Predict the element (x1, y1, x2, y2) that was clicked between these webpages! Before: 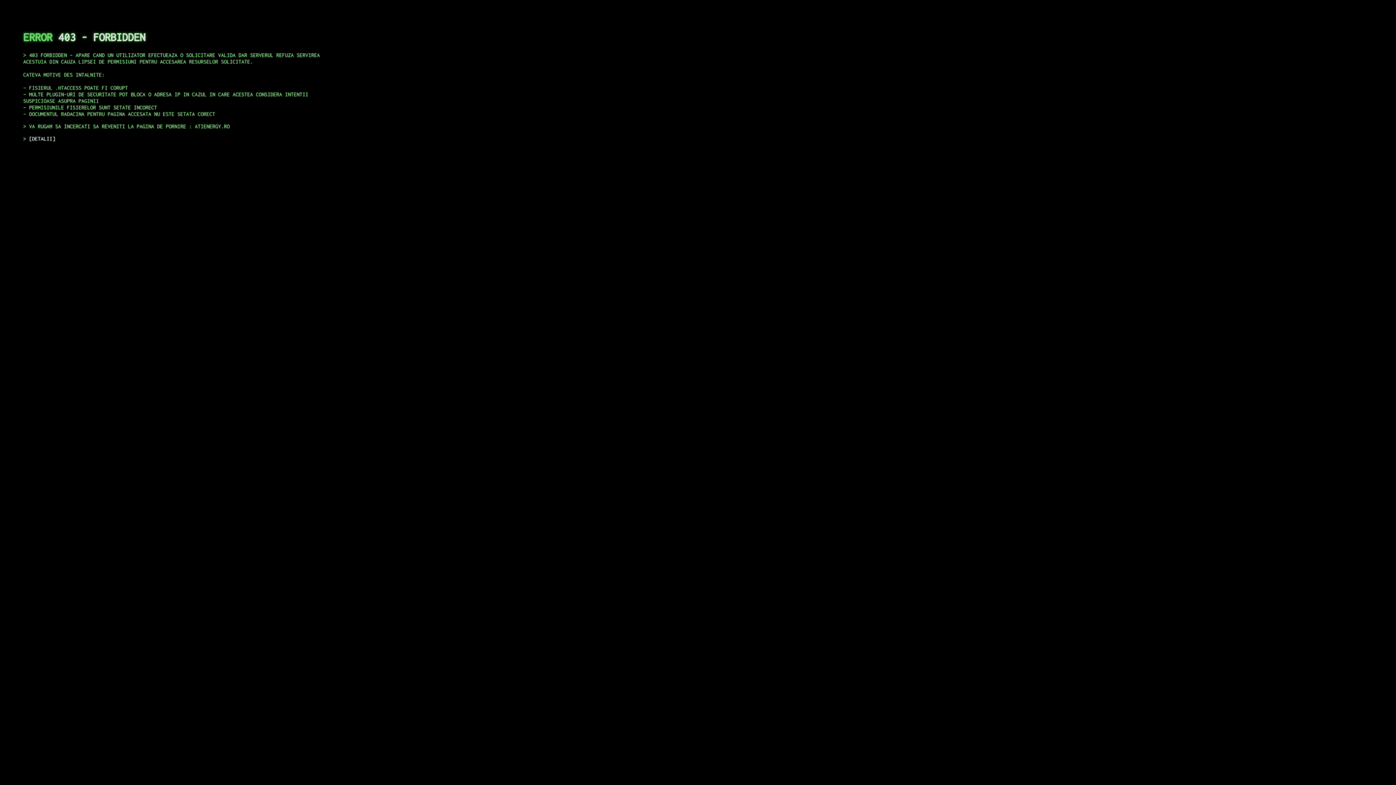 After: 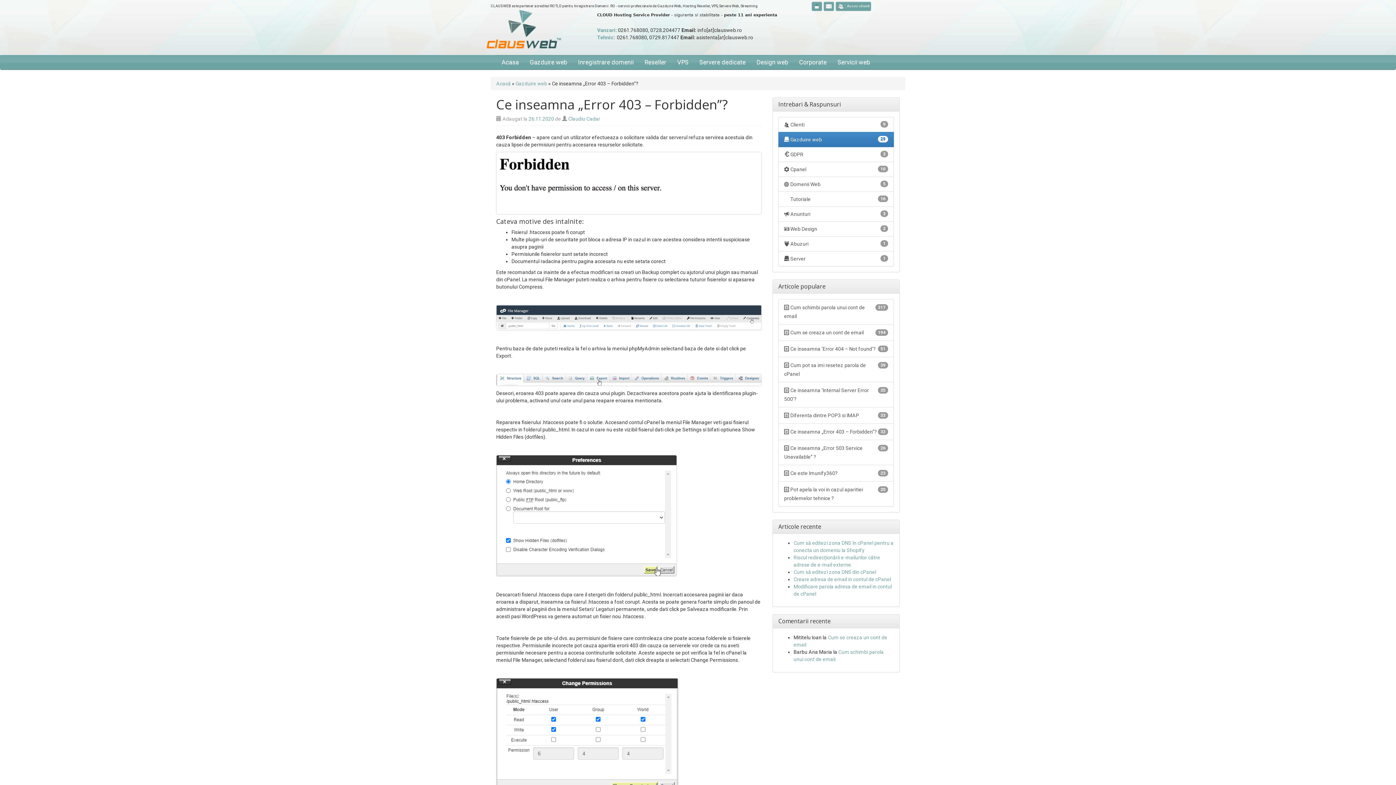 Action: bbox: (29, 135, 55, 141) label: DETALII